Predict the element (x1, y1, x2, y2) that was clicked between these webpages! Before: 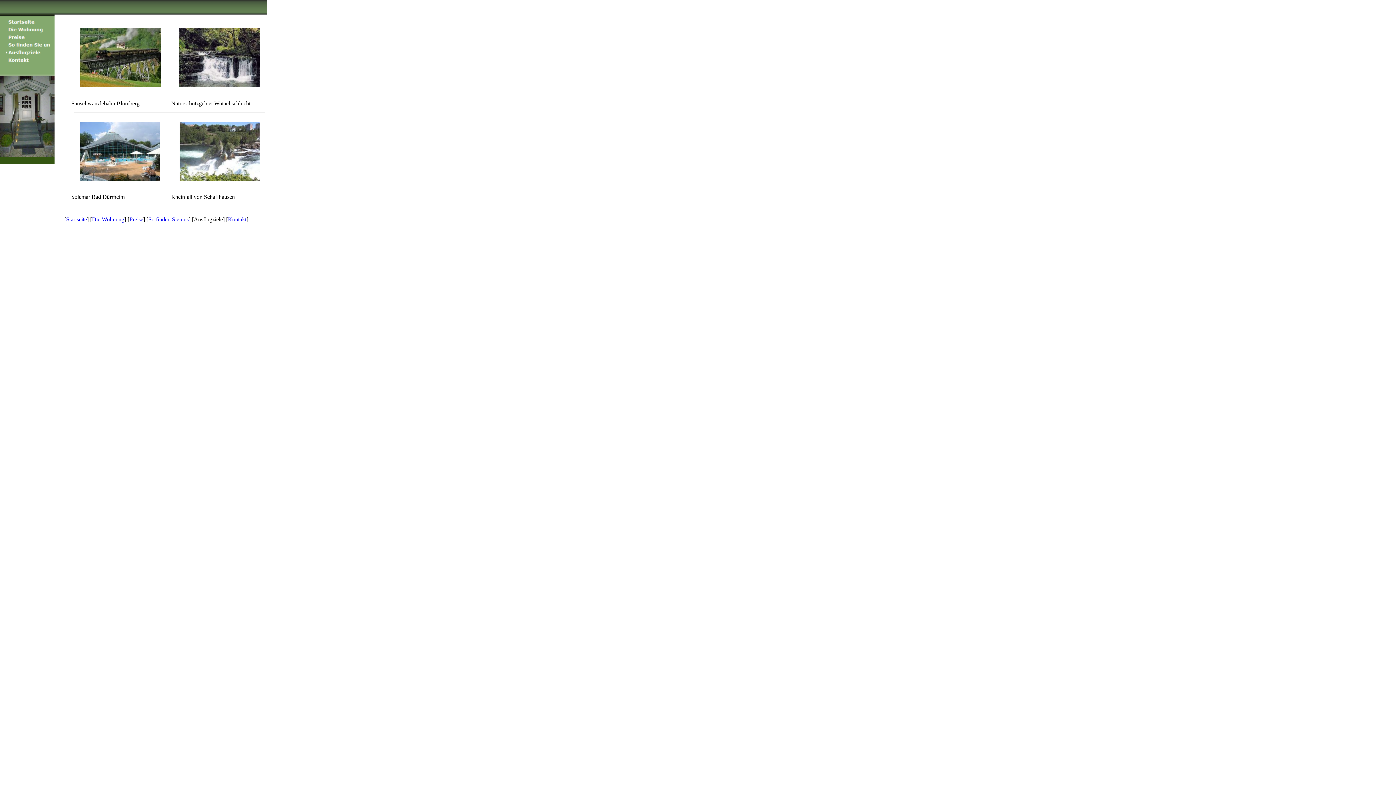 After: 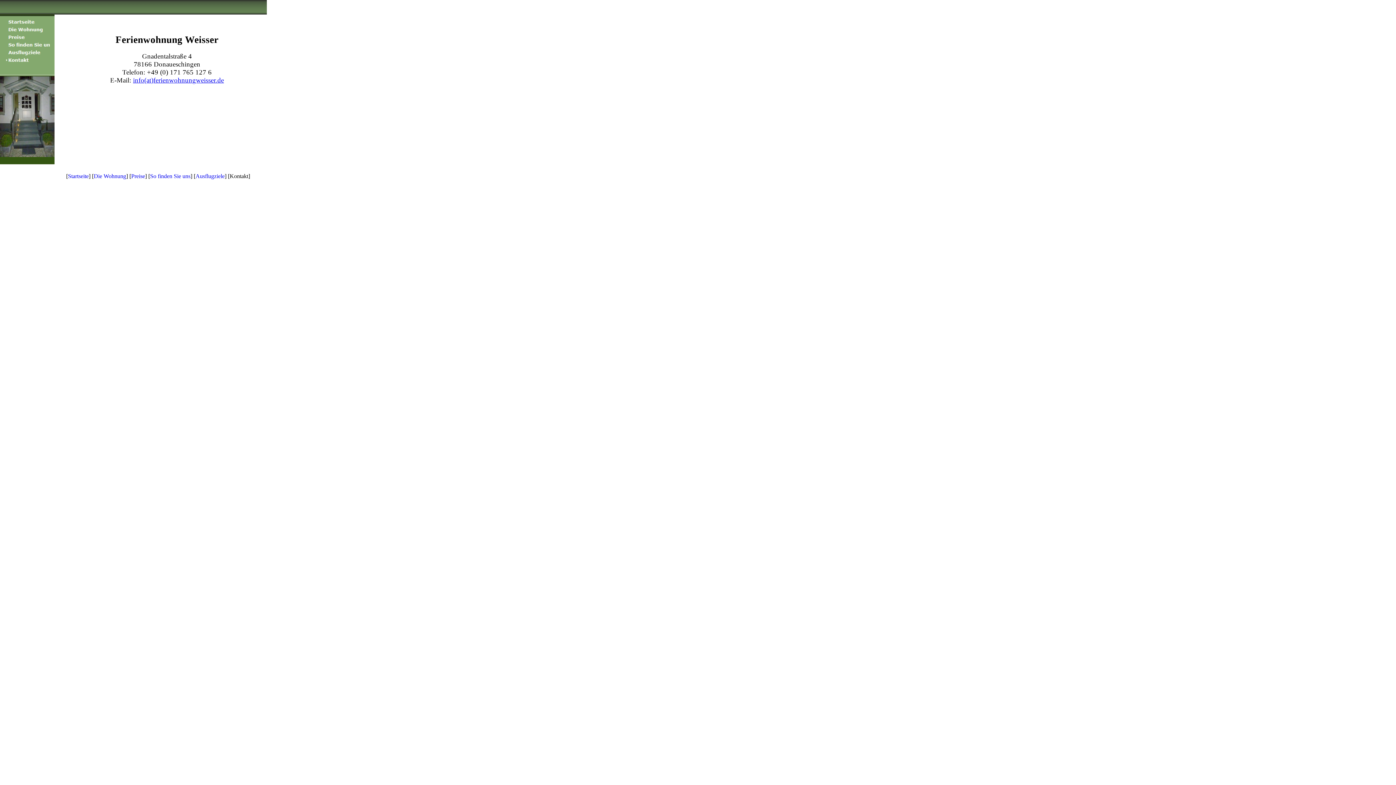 Action: bbox: (0, 58, 49, 65)